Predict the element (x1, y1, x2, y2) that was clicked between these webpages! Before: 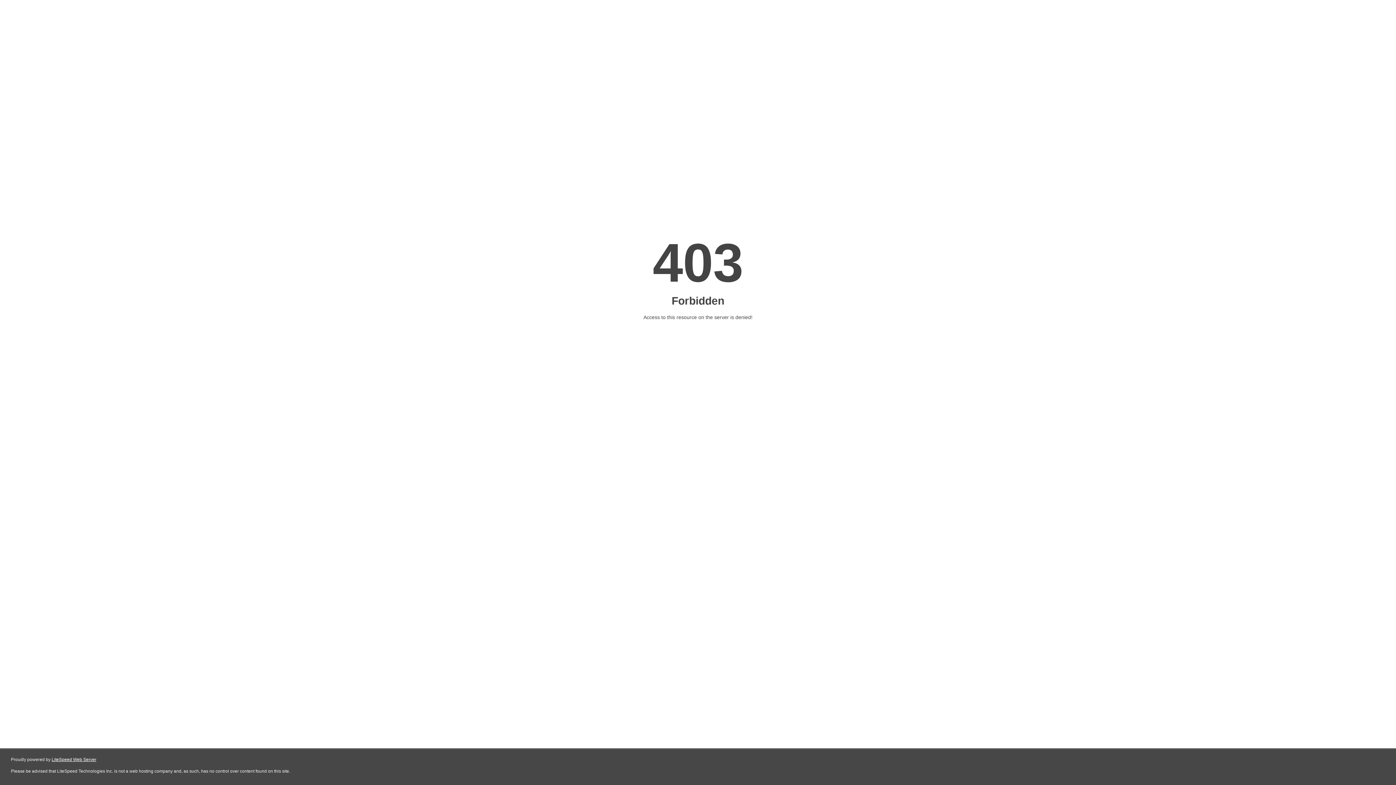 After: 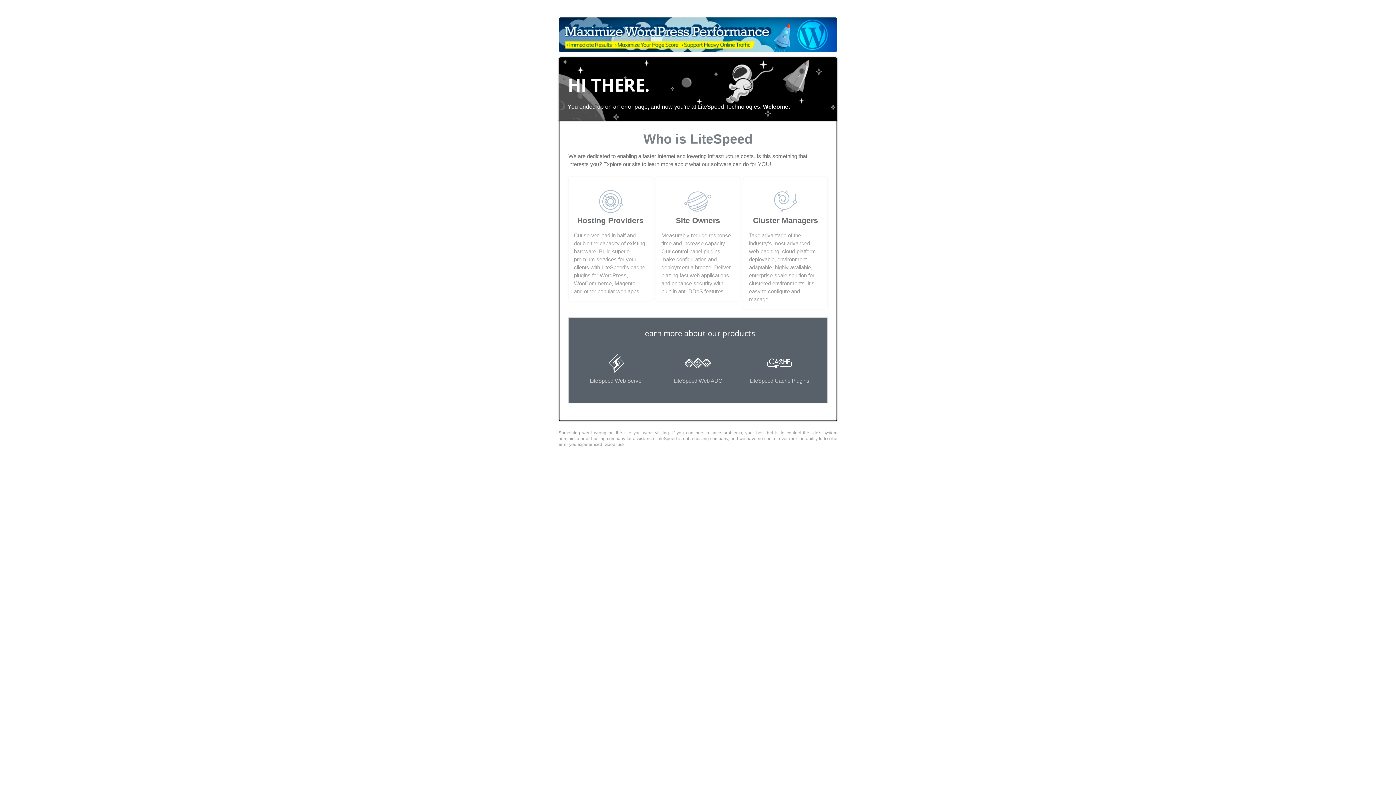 Action: label: LiteSpeed Web Server bbox: (51, 757, 96, 762)